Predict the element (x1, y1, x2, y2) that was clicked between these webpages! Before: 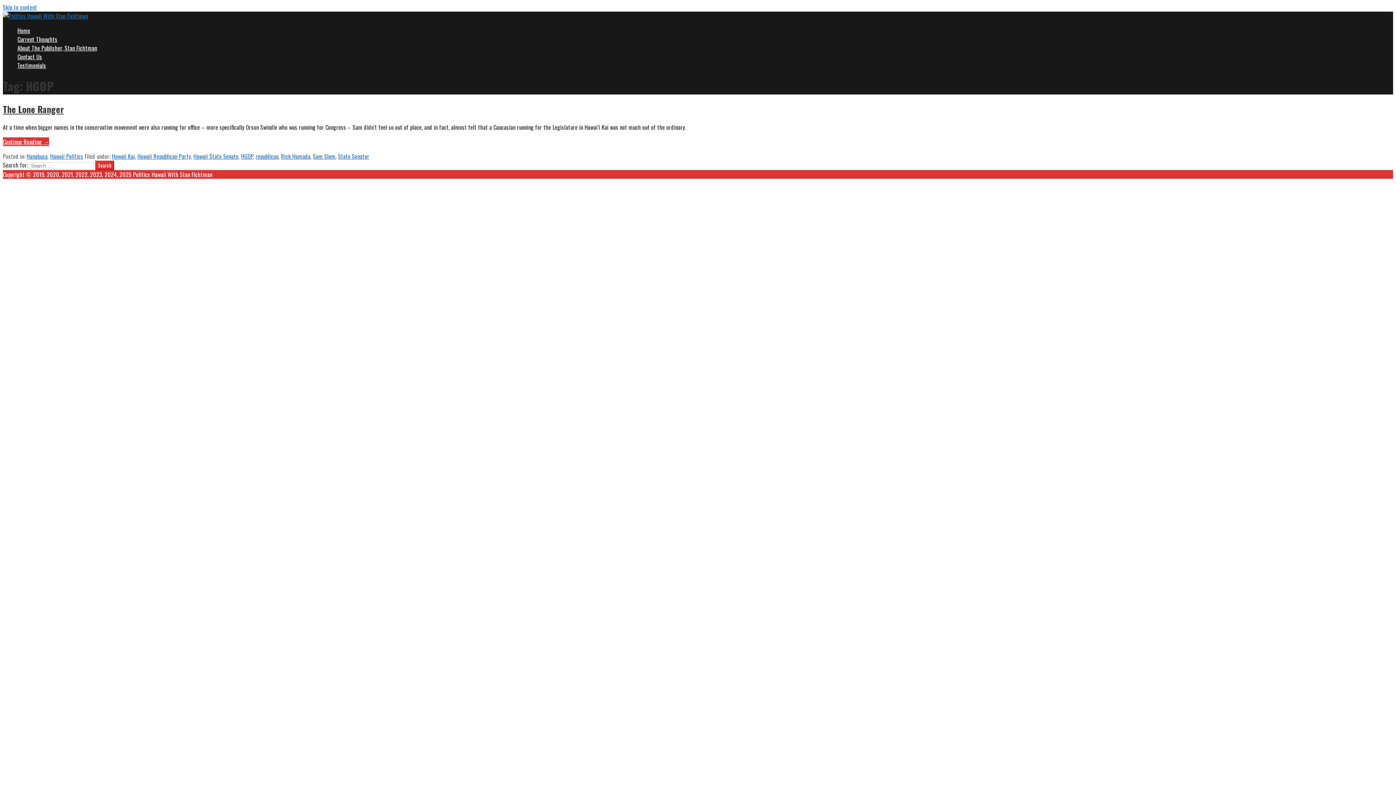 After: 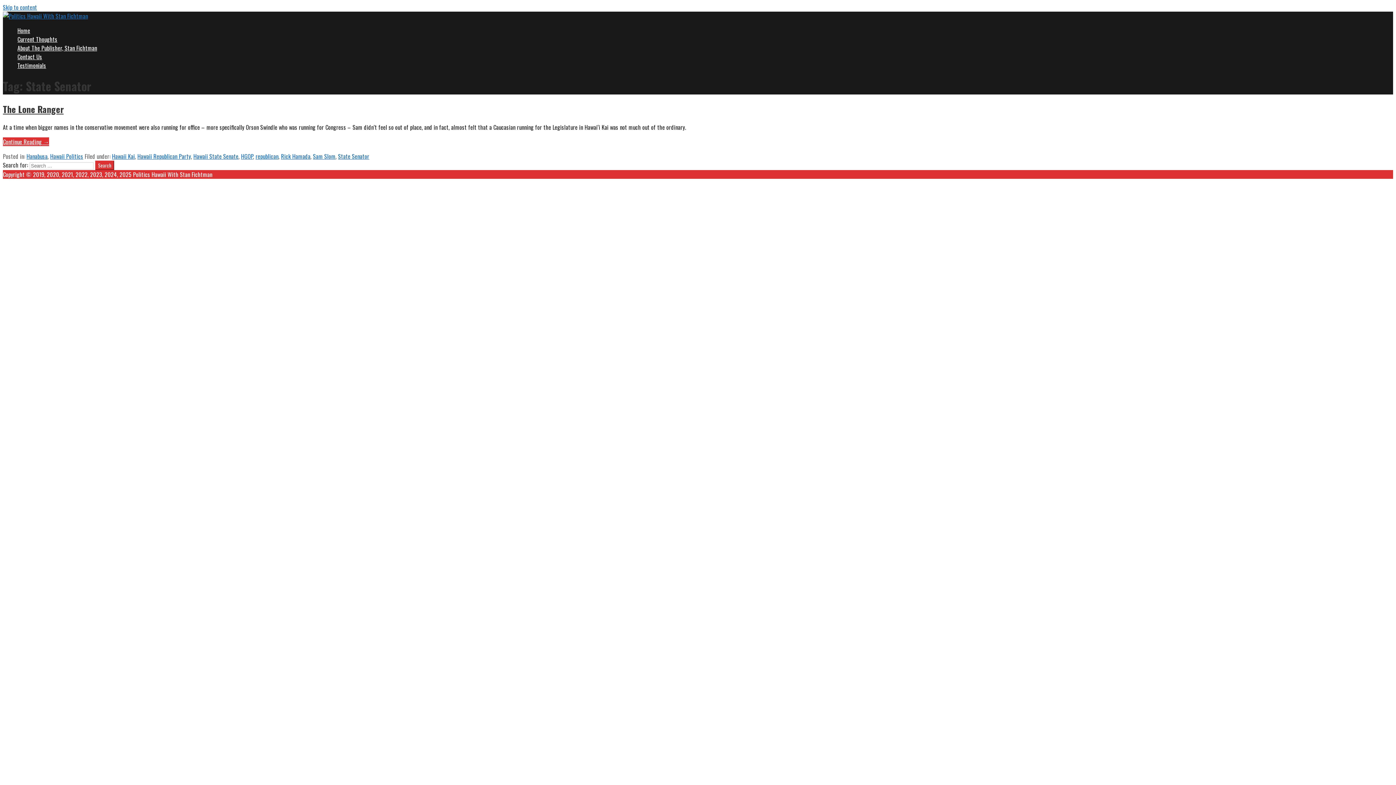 Action: label: State Senator bbox: (338, 151, 369, 160)